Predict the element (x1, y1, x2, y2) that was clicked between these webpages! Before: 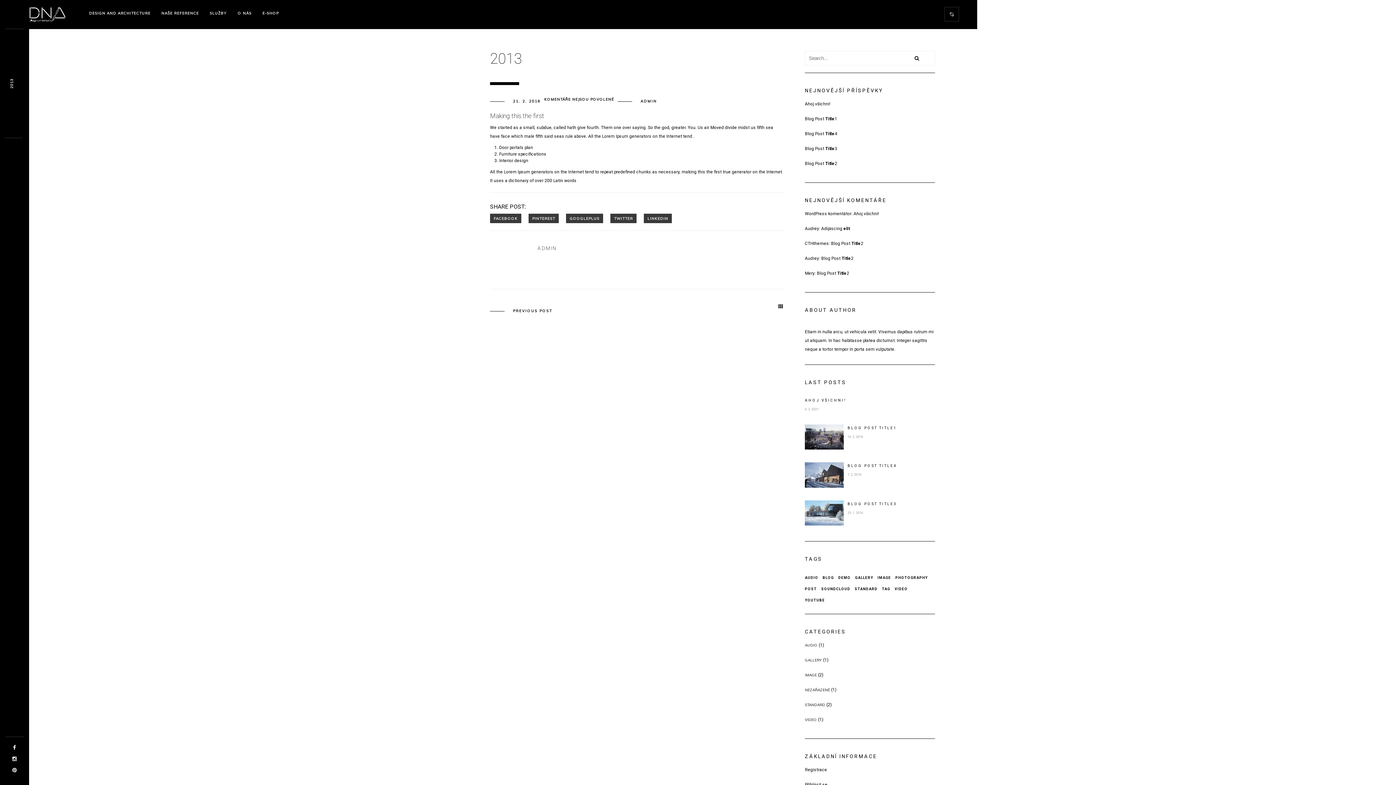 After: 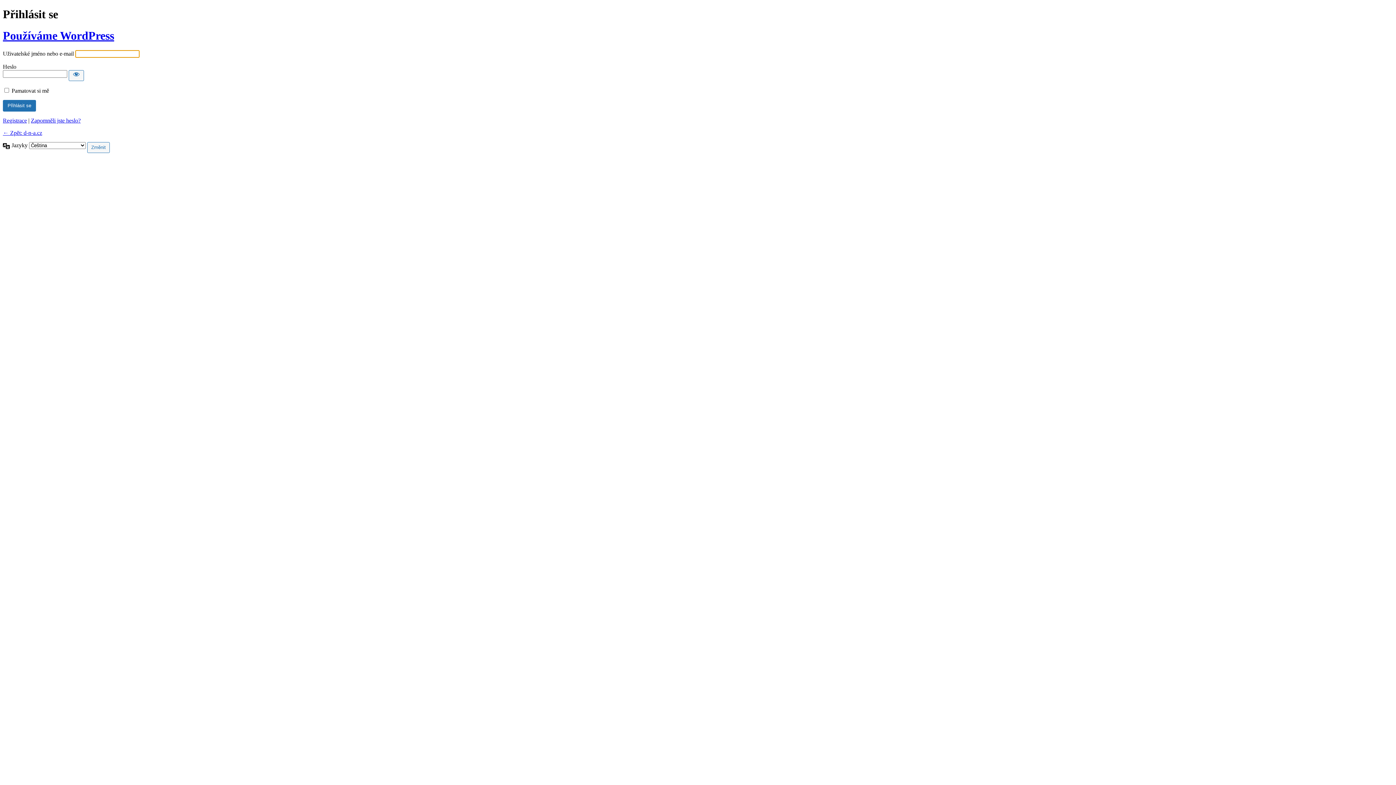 Action: bbox: (805, 781, 827, 788) label: Přihlásit se